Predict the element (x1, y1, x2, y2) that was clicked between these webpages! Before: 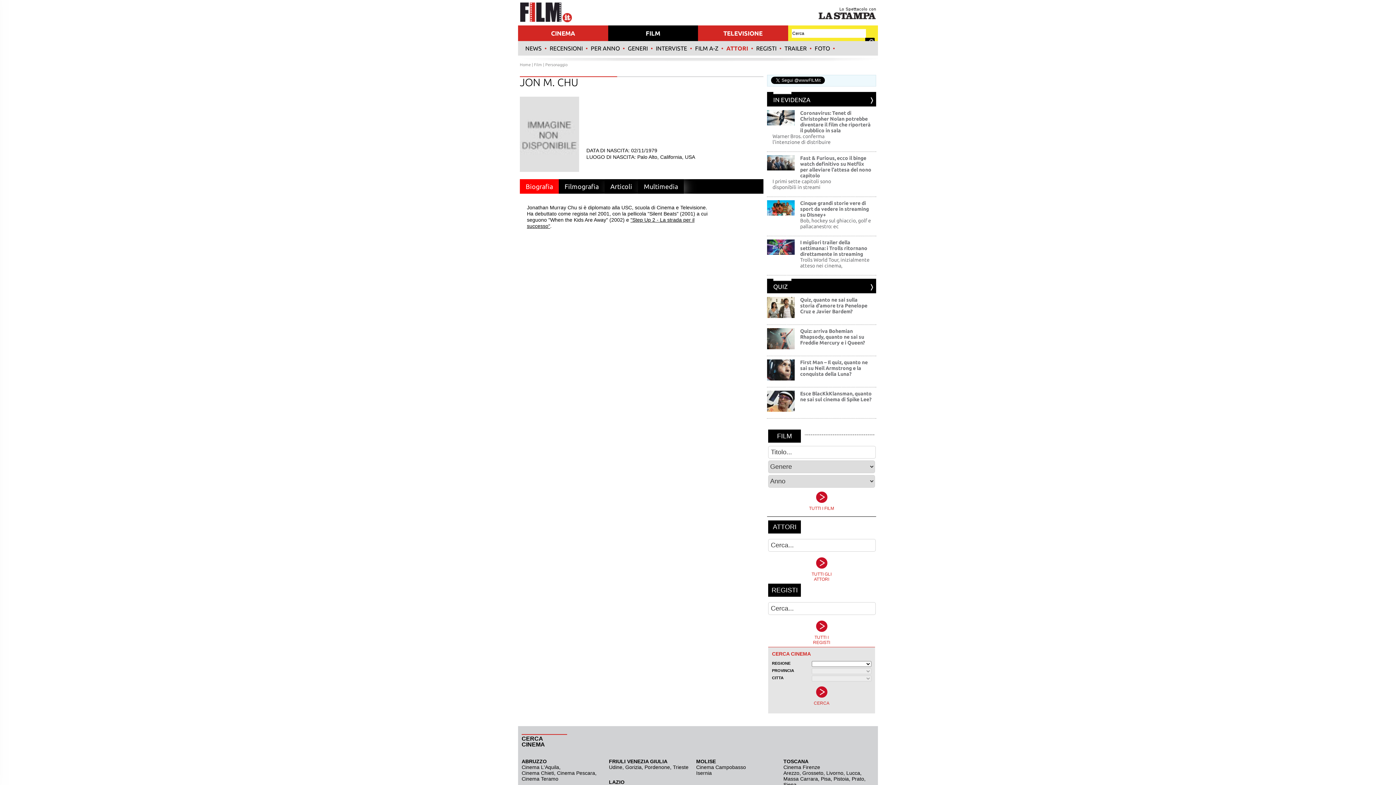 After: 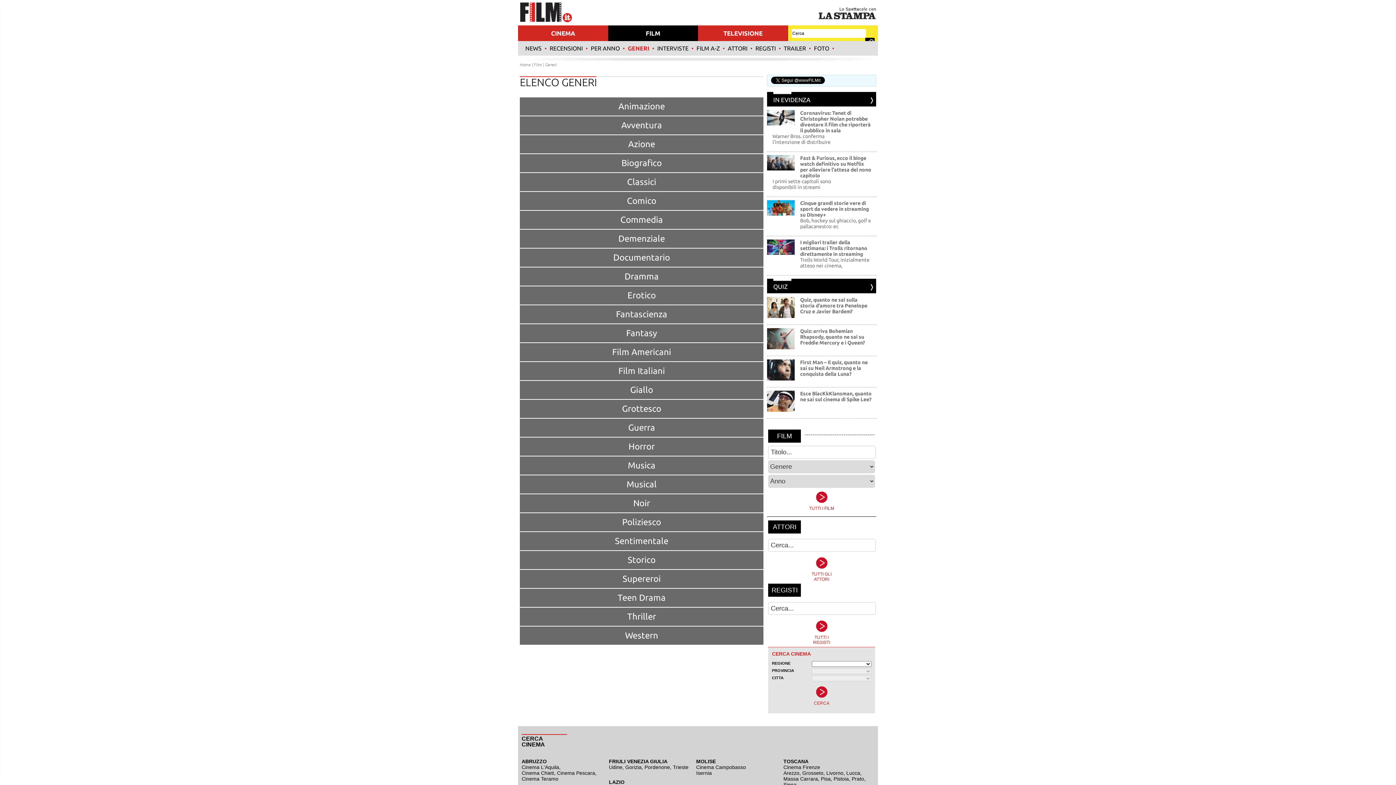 Action: bbox: (628, 41, 648, 55) label: GENERI